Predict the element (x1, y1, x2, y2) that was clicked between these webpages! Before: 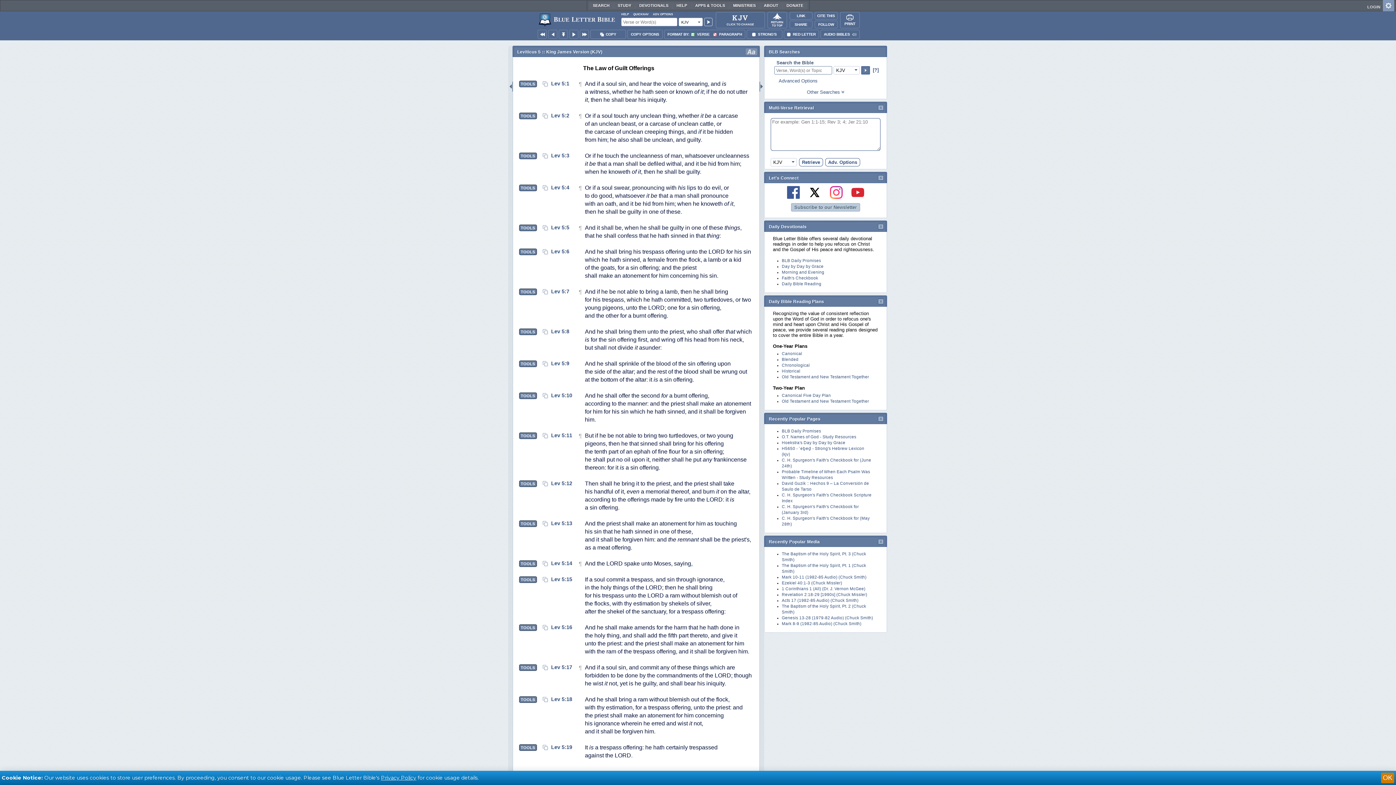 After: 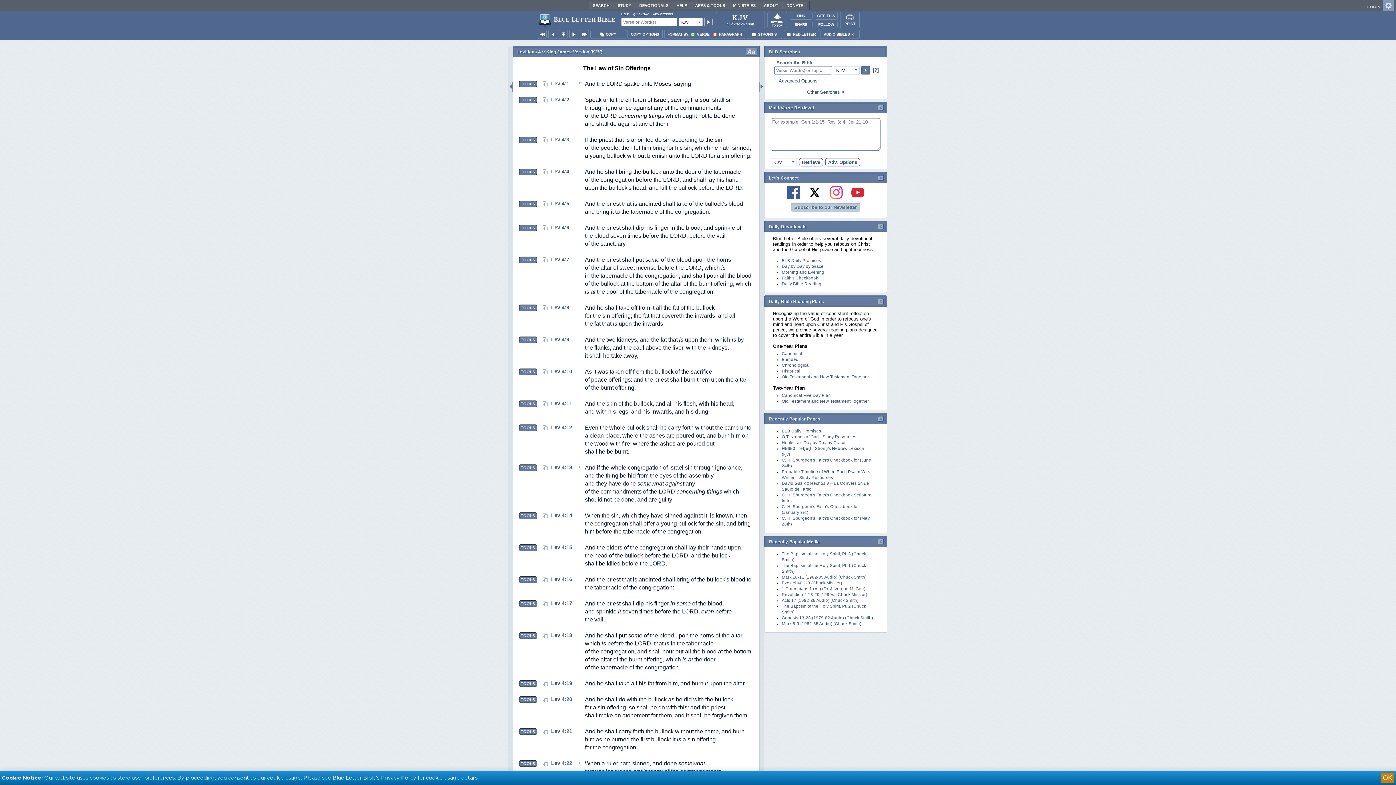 Action: bbox: (548, 29, 557, 38)